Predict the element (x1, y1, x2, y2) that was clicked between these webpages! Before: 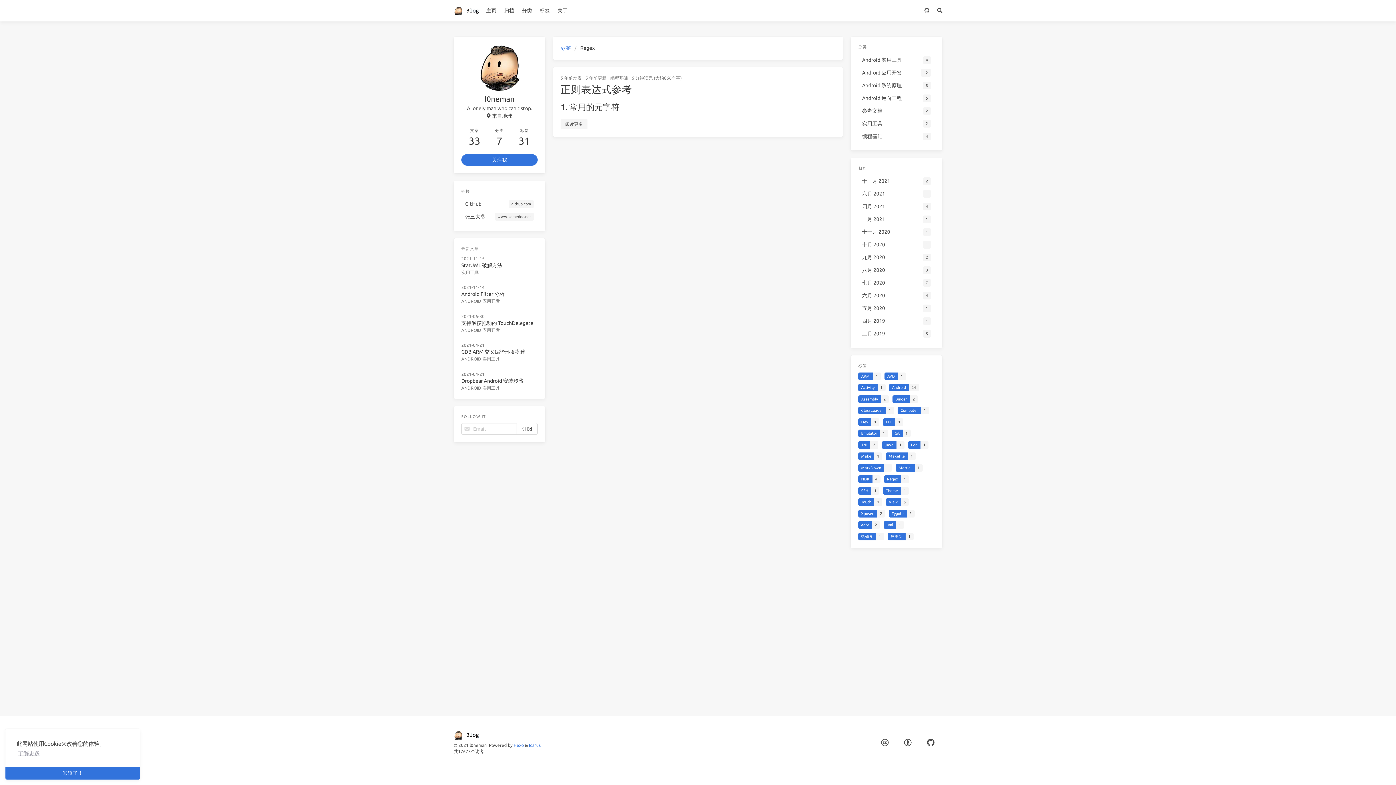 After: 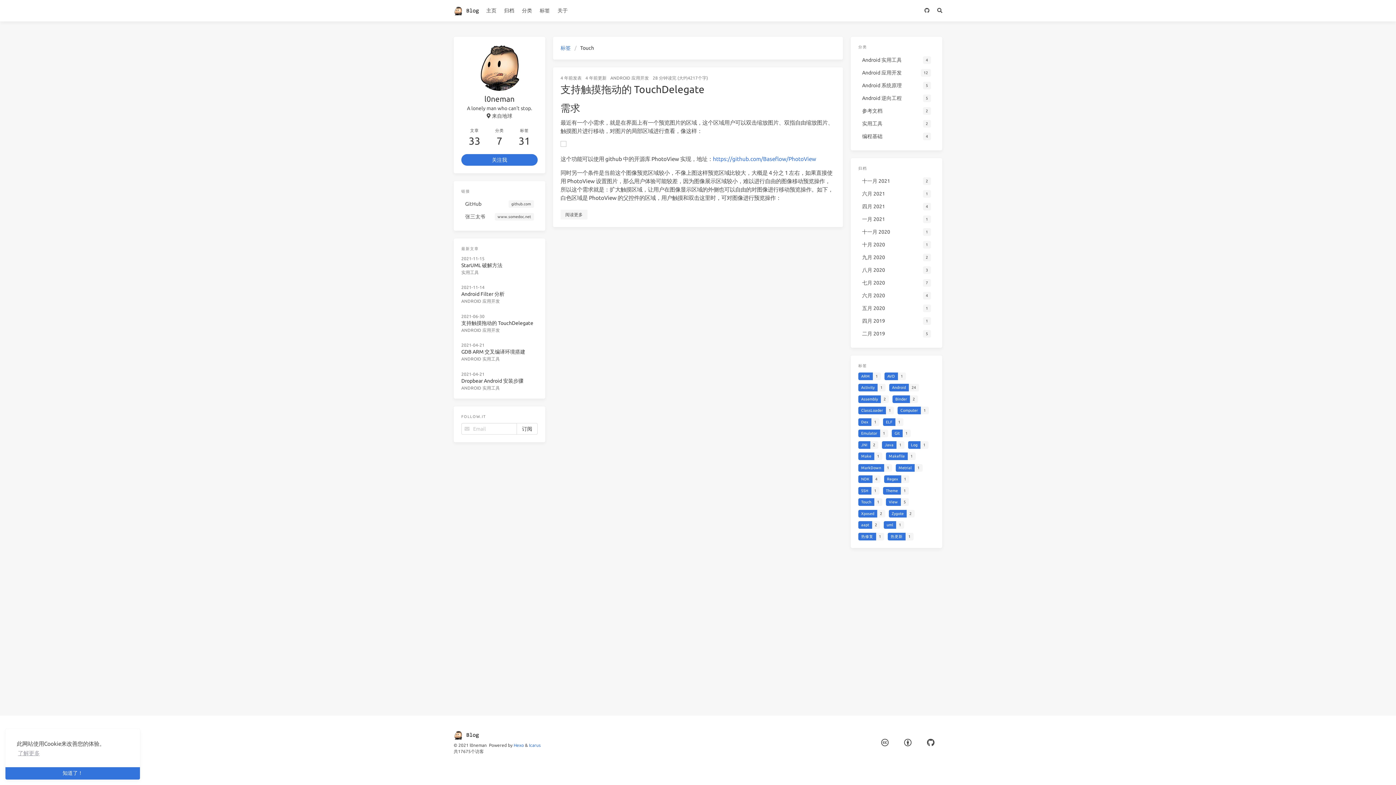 Action: bbox: (858, 498, 882, 508) label: Touch
1